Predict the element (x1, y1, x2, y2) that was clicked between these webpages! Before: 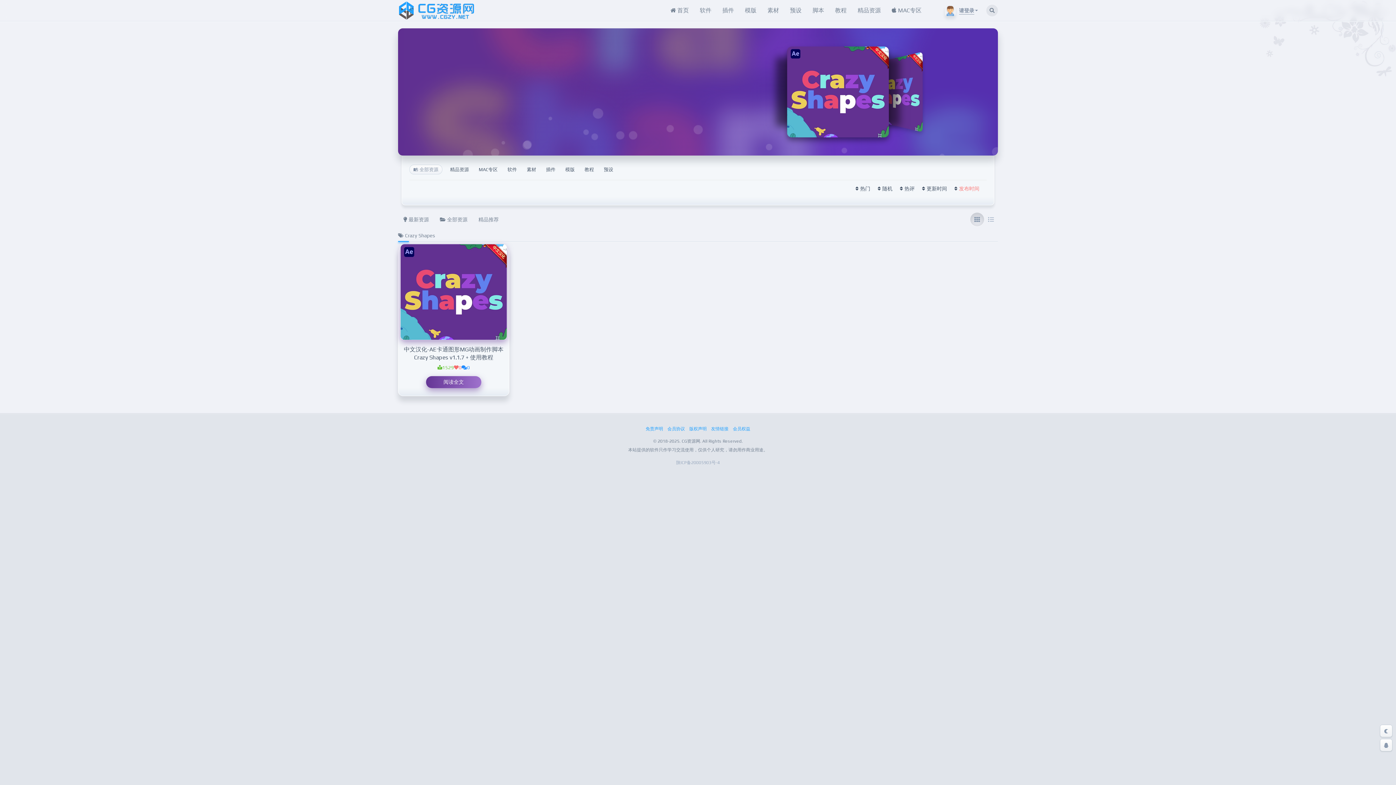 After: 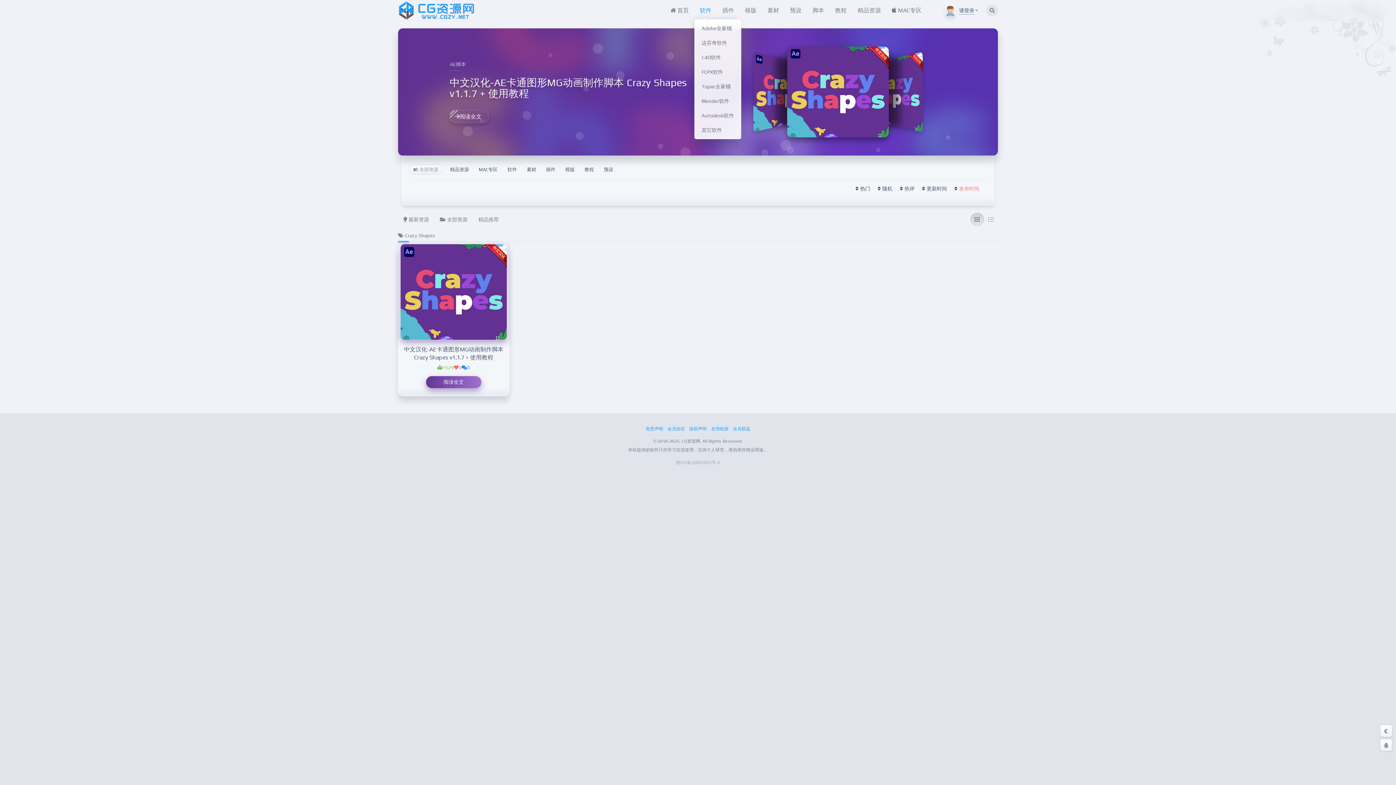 Action: label: 软件 bbox: (694, 0, 717, 21)